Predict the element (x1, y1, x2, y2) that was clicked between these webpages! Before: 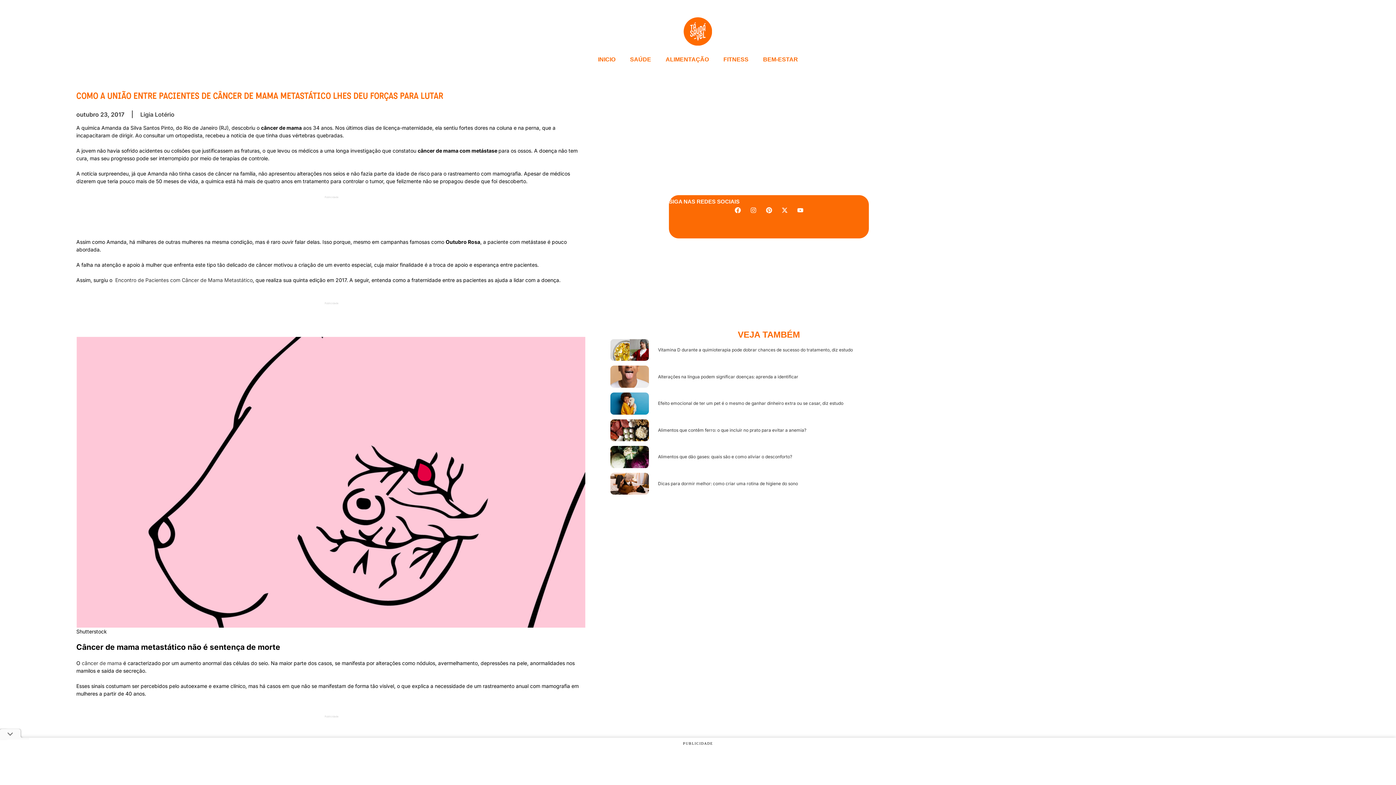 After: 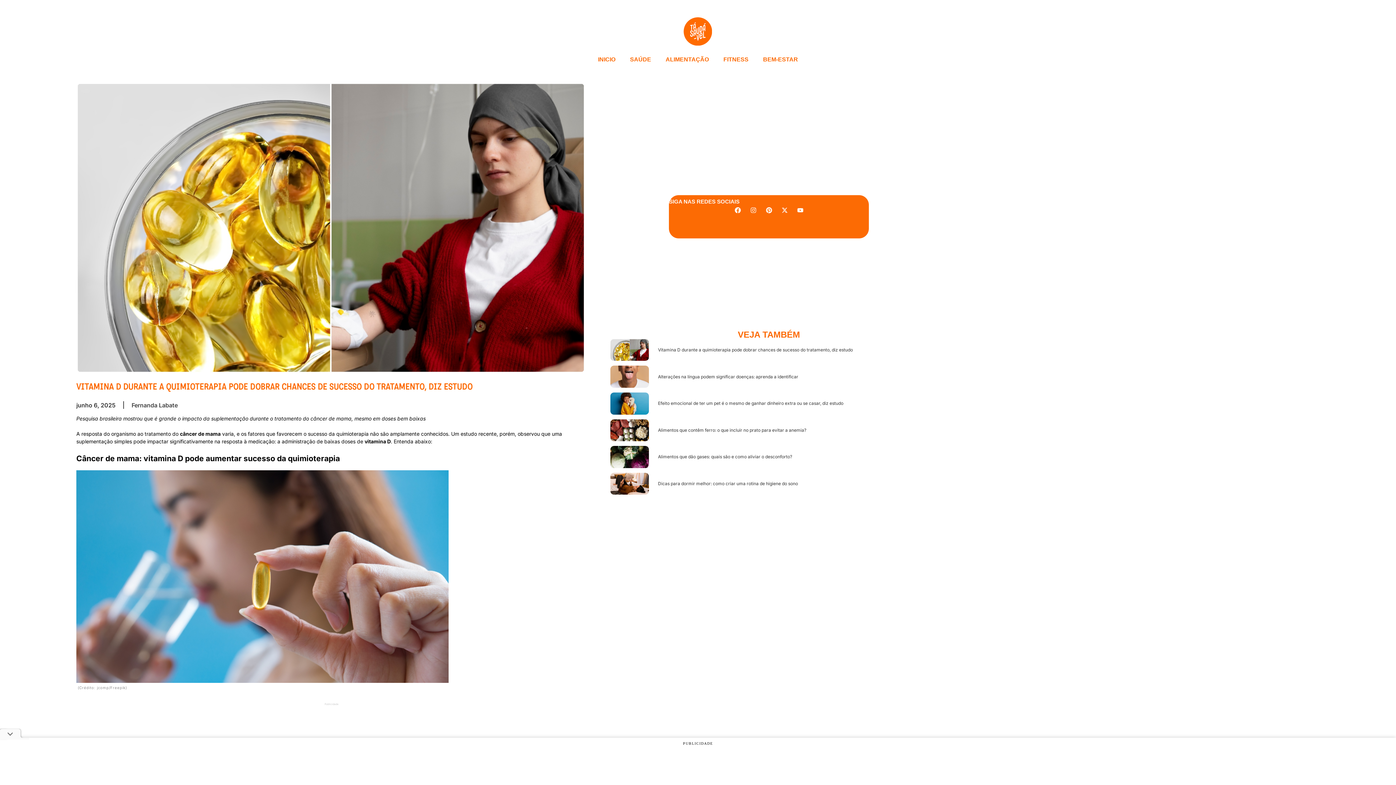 Action: bbox: (610, 339, 853, 361) label: Vitamina D durante a quimioterapia pode dobrar chances de sucesso do tratamento, diz estudo